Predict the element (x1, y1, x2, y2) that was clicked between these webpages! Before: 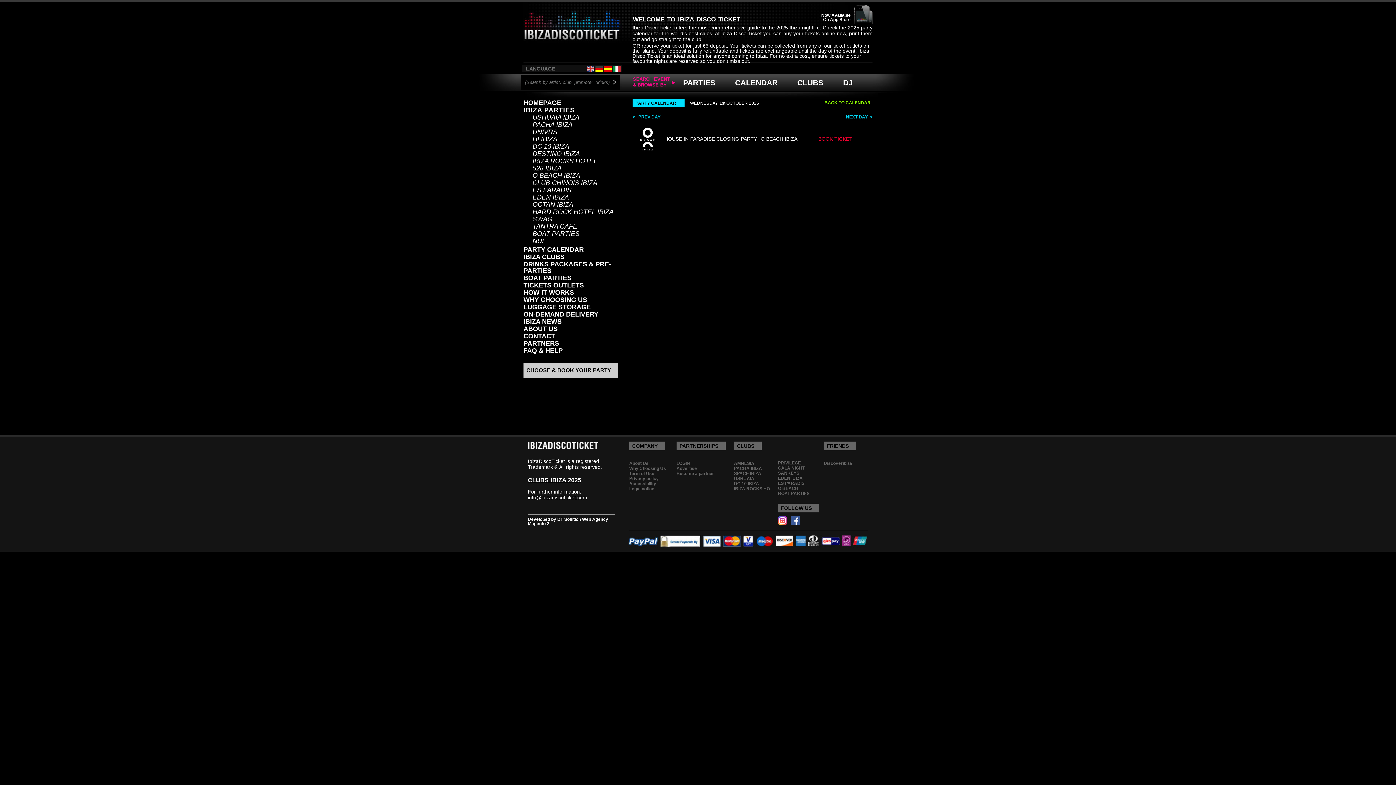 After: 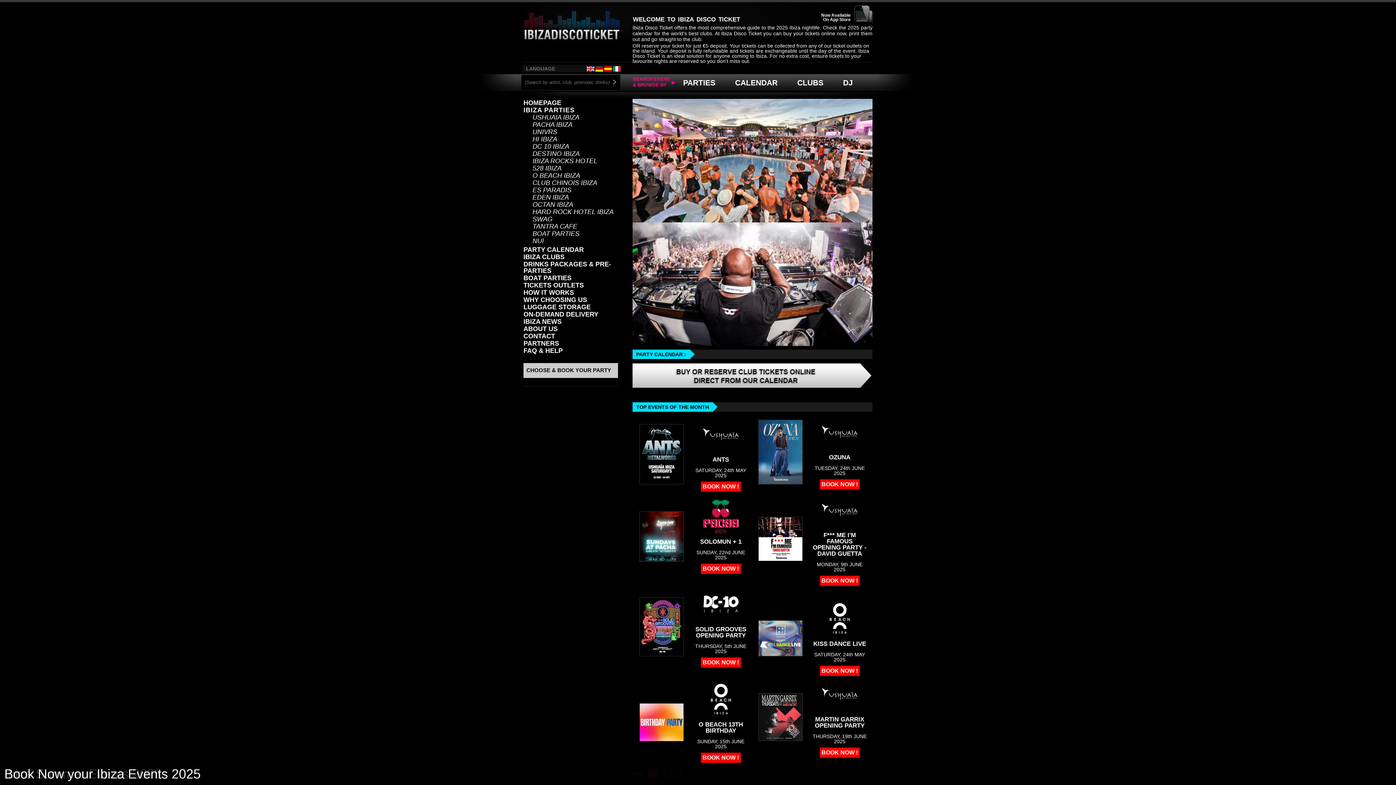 Action: label: BACK TO CALENDAR bbox: (824, 100, 870, 105)